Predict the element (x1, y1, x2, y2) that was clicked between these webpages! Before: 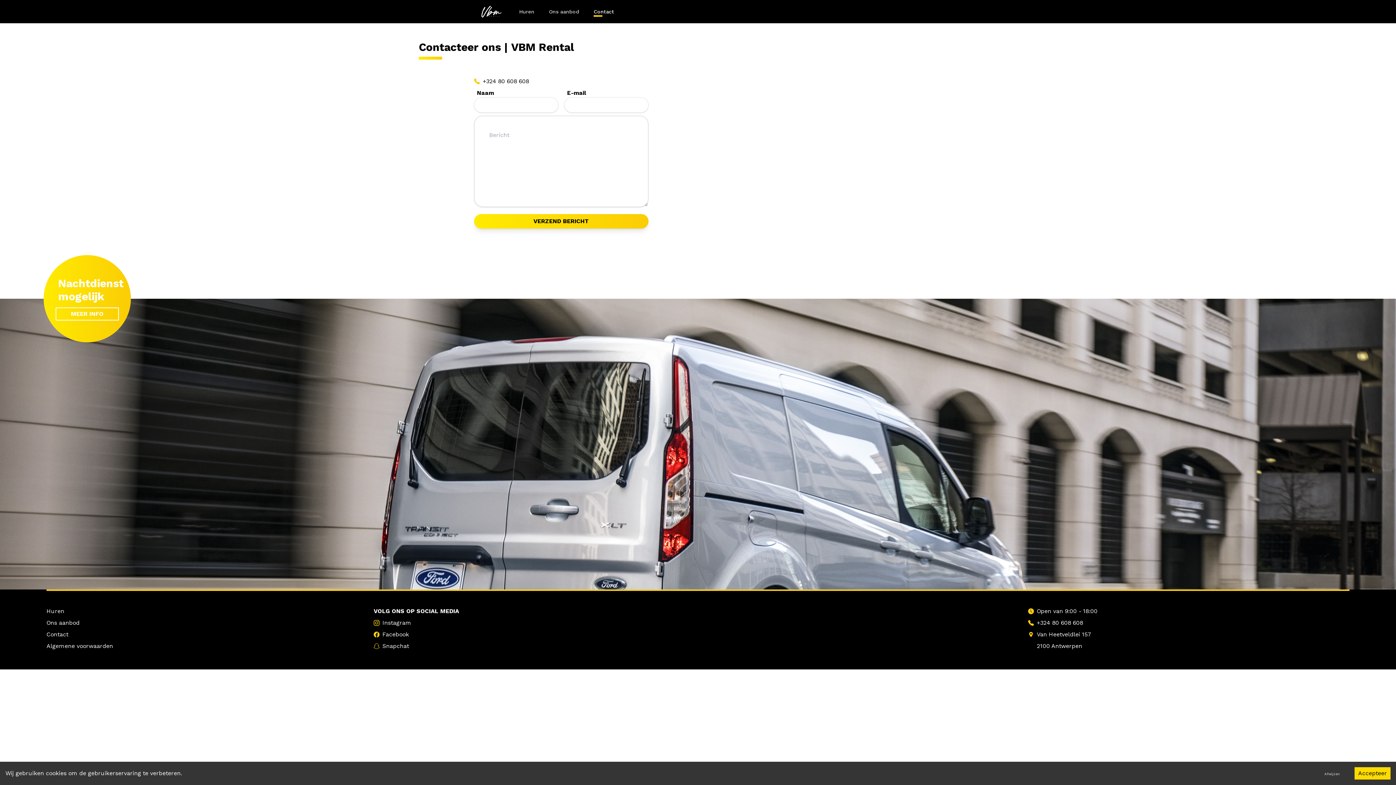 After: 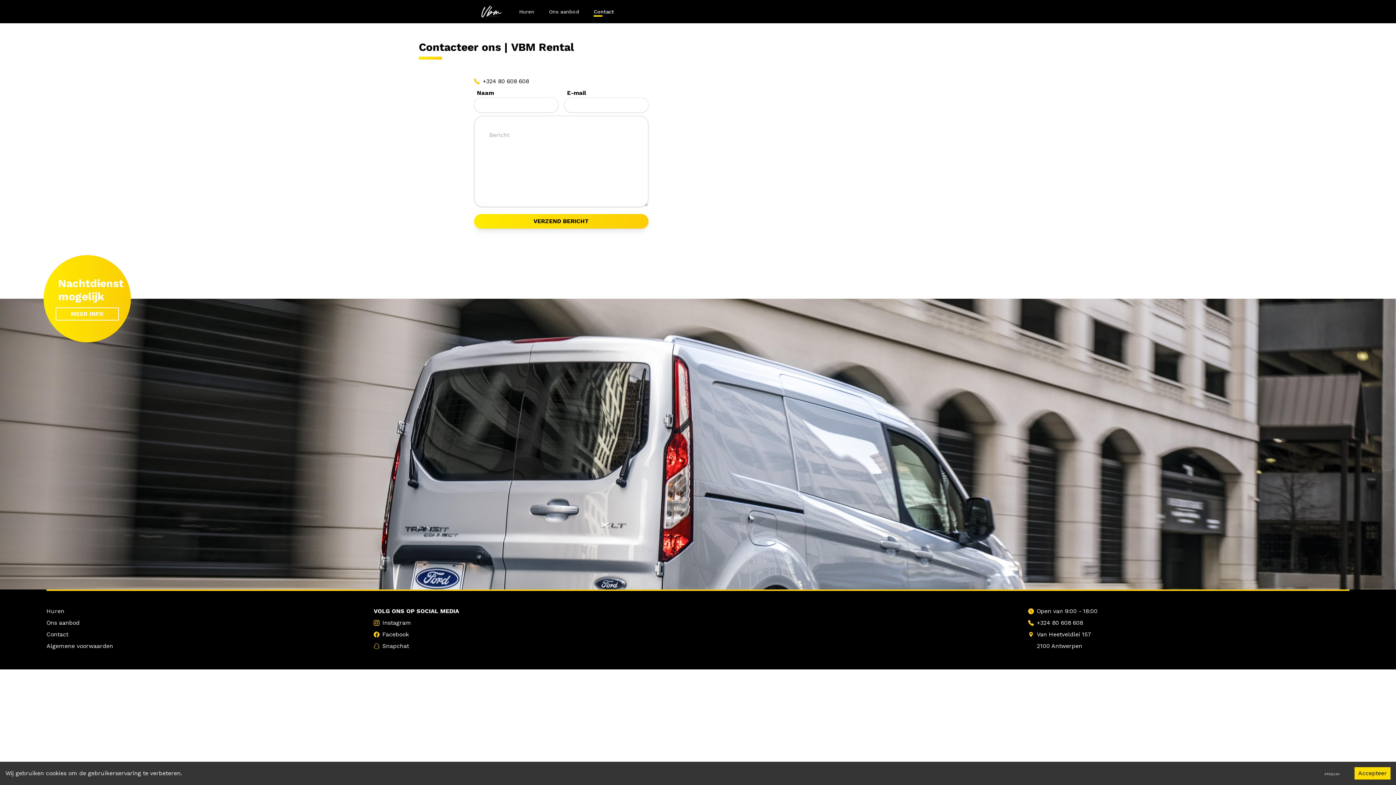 Action: label: Contact bbox: (46, 629, 368, 640)